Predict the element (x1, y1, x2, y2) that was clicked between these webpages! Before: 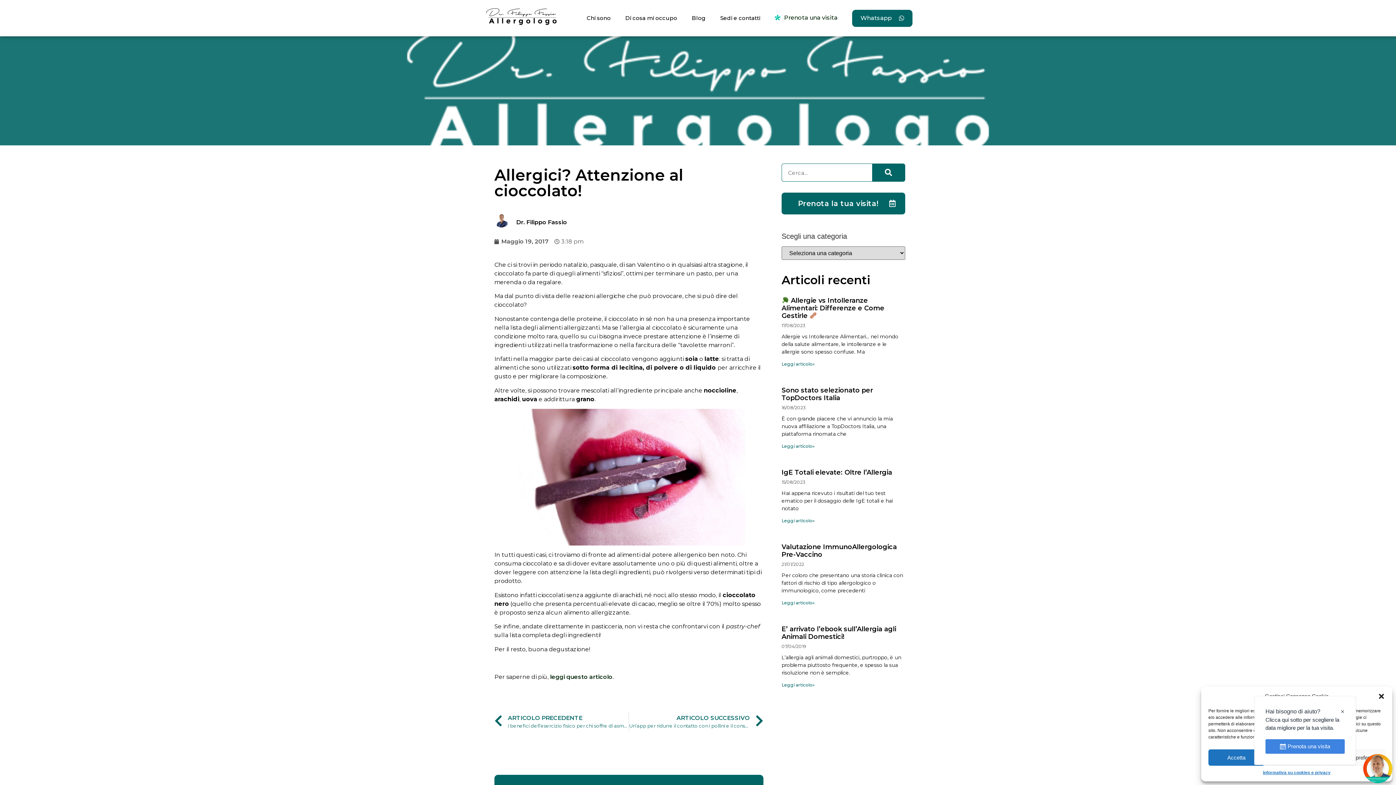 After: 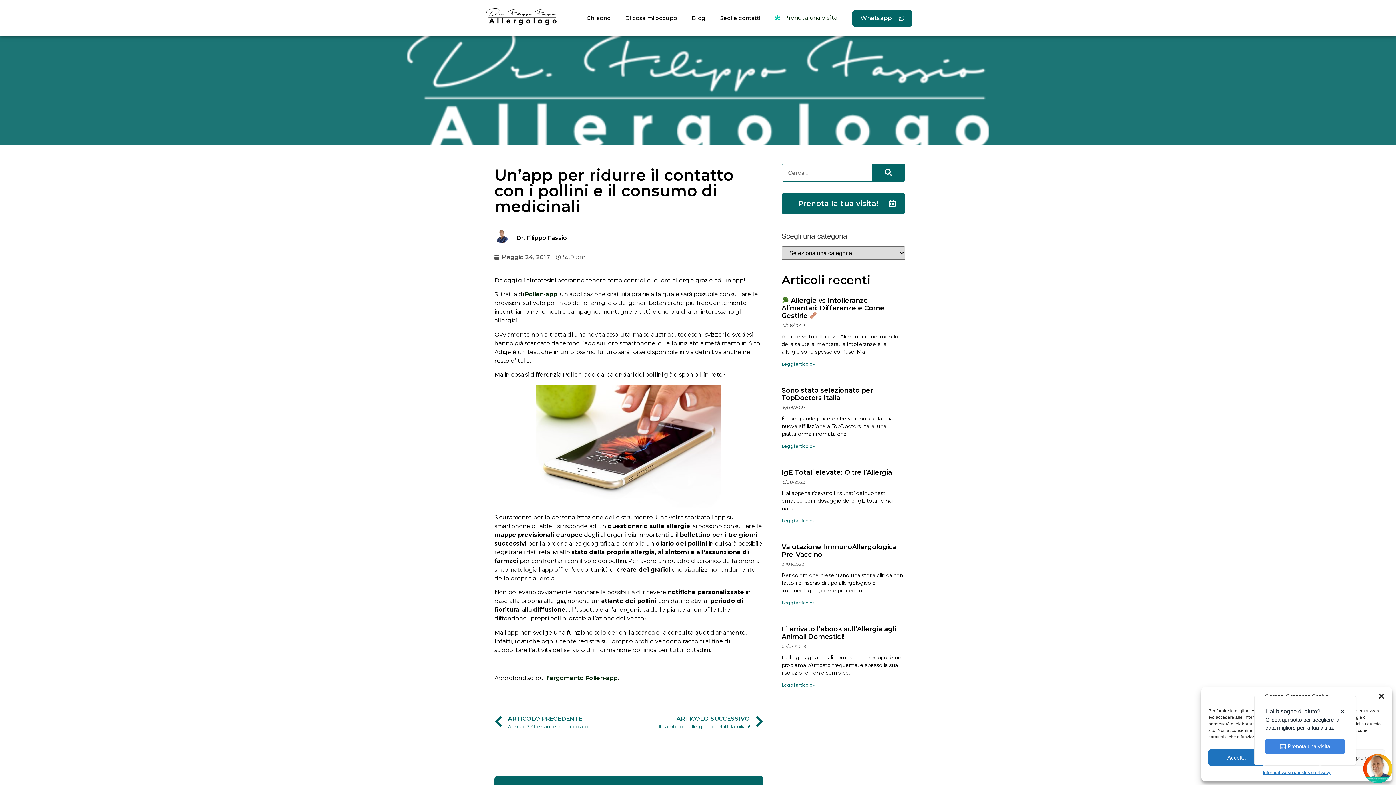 Action: label: ARTICOLO SUCCESSIVO
Un’app per ridurre il contatto con i pollini e il consumo di medicinali
Successivo bbox: (629, 712, 763, 731)